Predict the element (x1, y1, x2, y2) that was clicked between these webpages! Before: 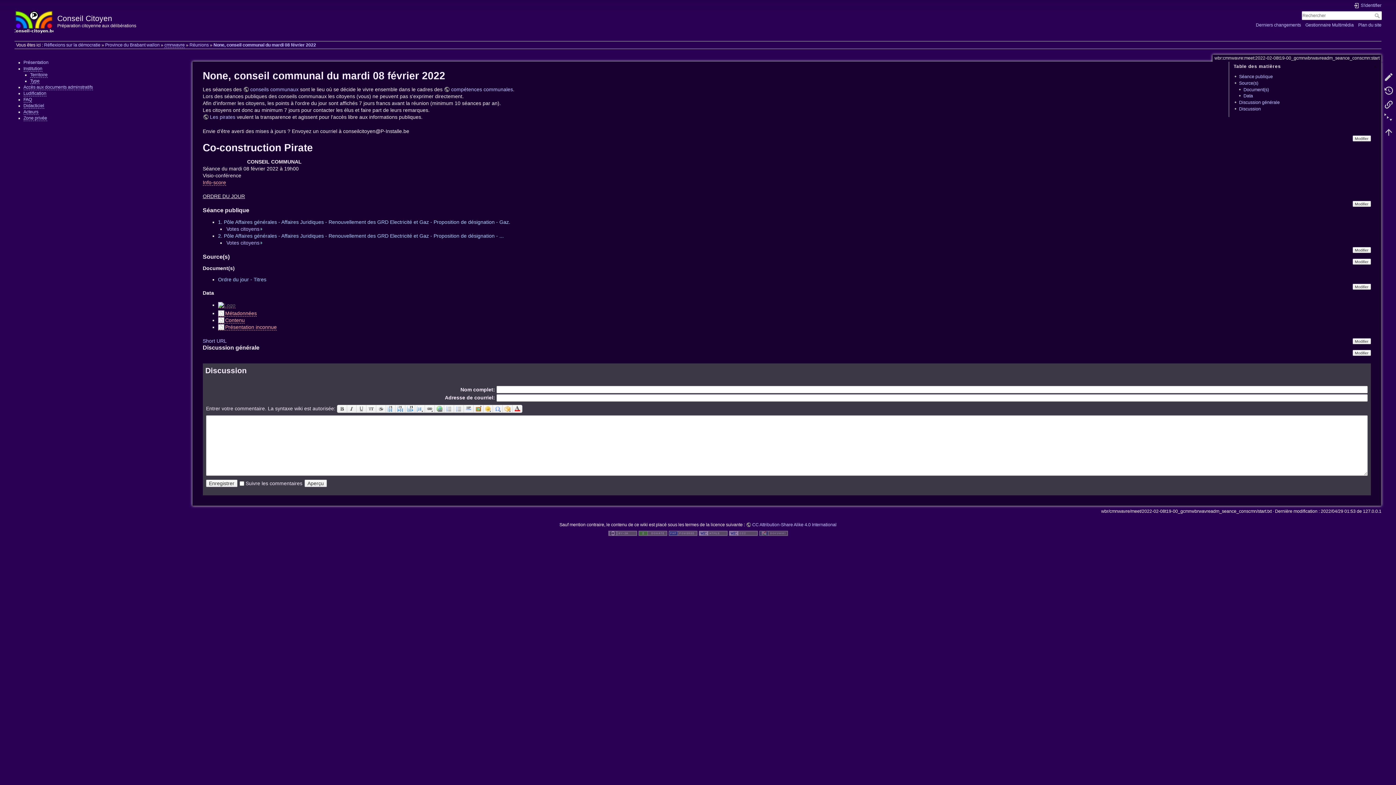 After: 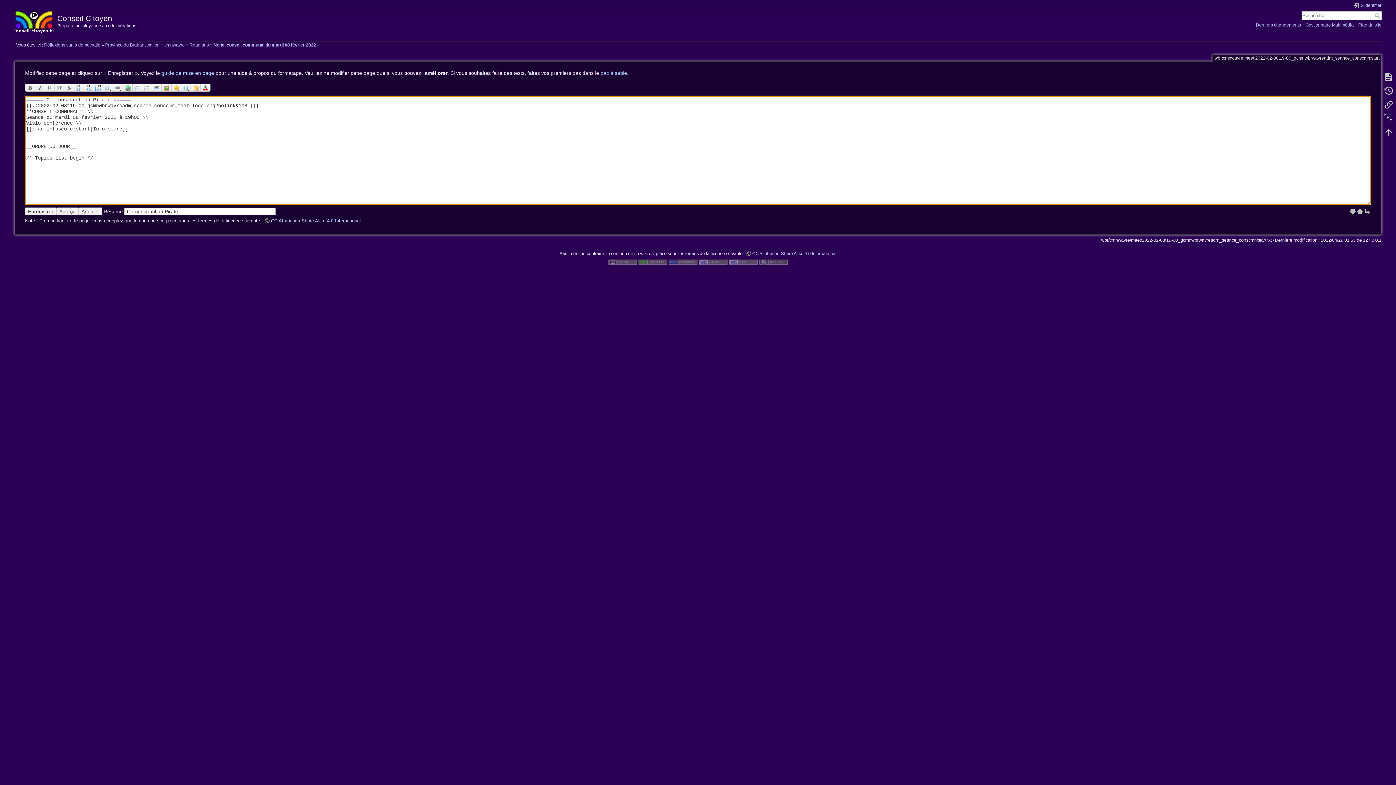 Action: bbox: (1352, 200, 1371, 206) label: Modifier